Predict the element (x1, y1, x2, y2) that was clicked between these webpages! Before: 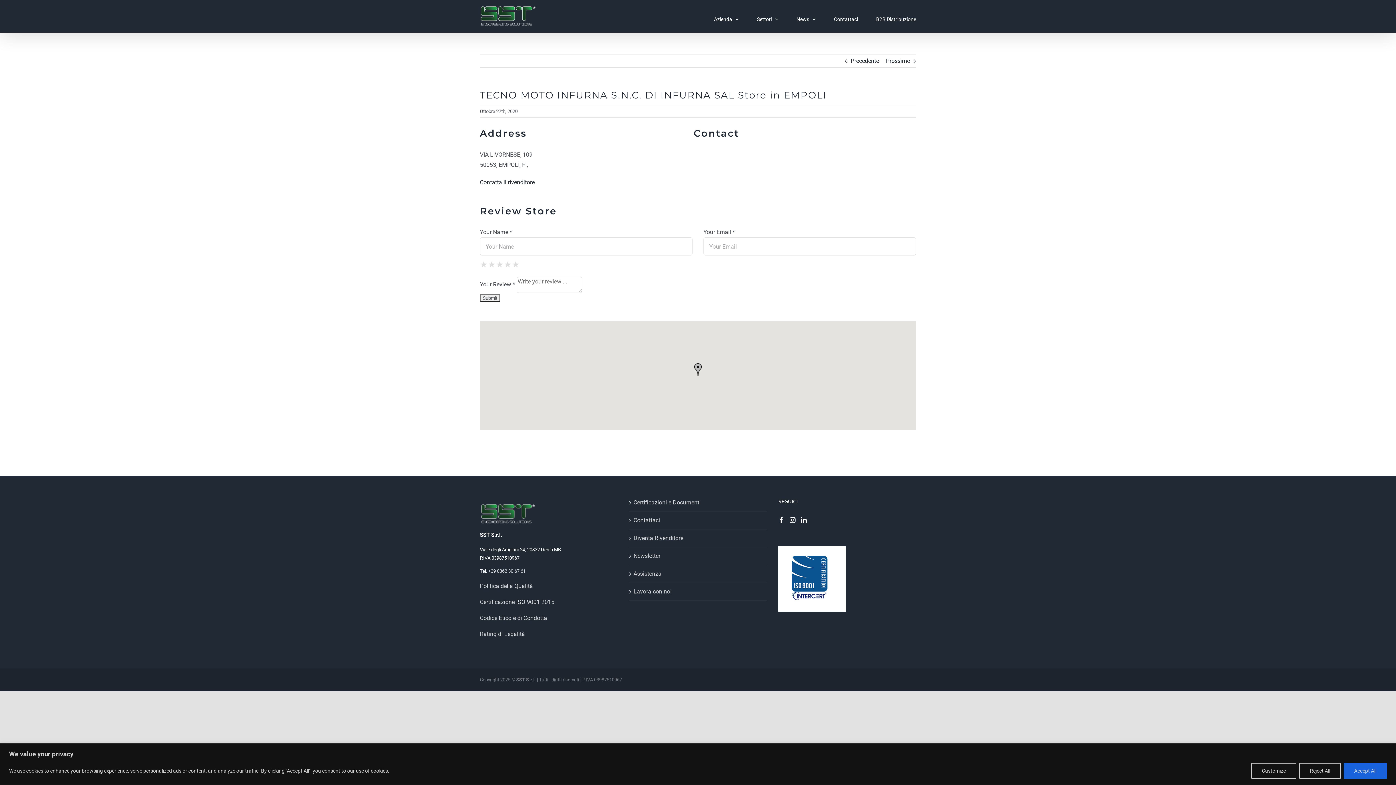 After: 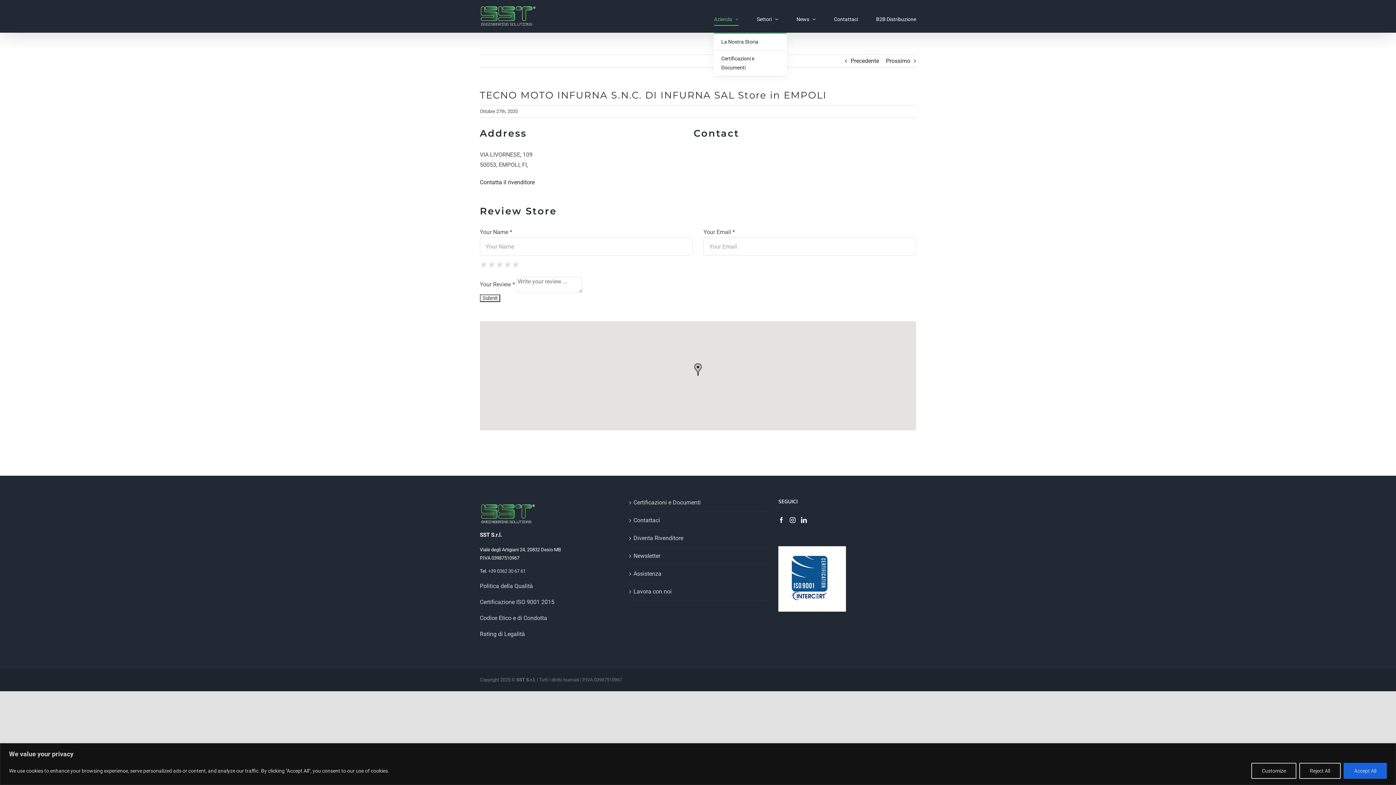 Action: label: Azienda bbox: (714, 5, 738, 32)